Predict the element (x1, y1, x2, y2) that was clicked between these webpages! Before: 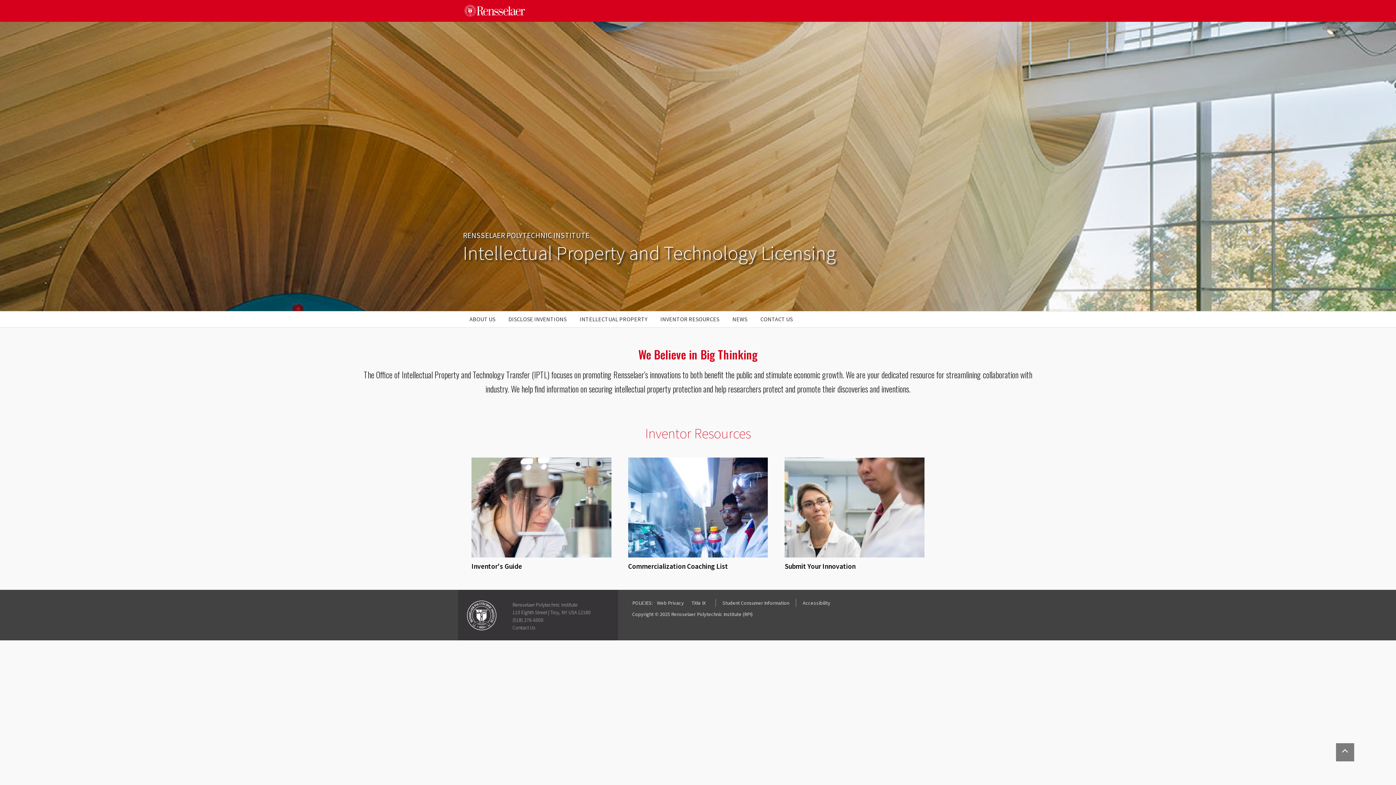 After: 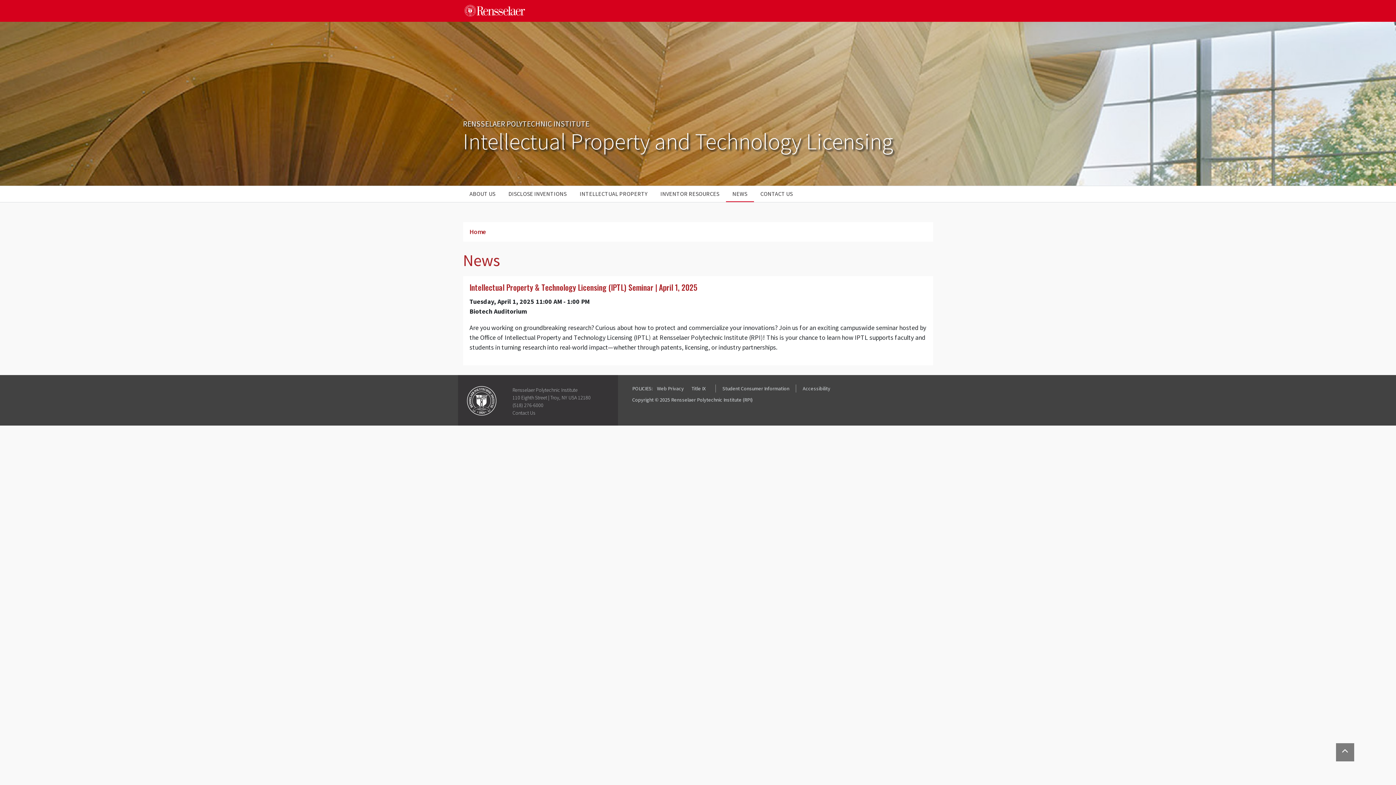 Action: label: NEWS bbox: (726, 311, 754, 327)